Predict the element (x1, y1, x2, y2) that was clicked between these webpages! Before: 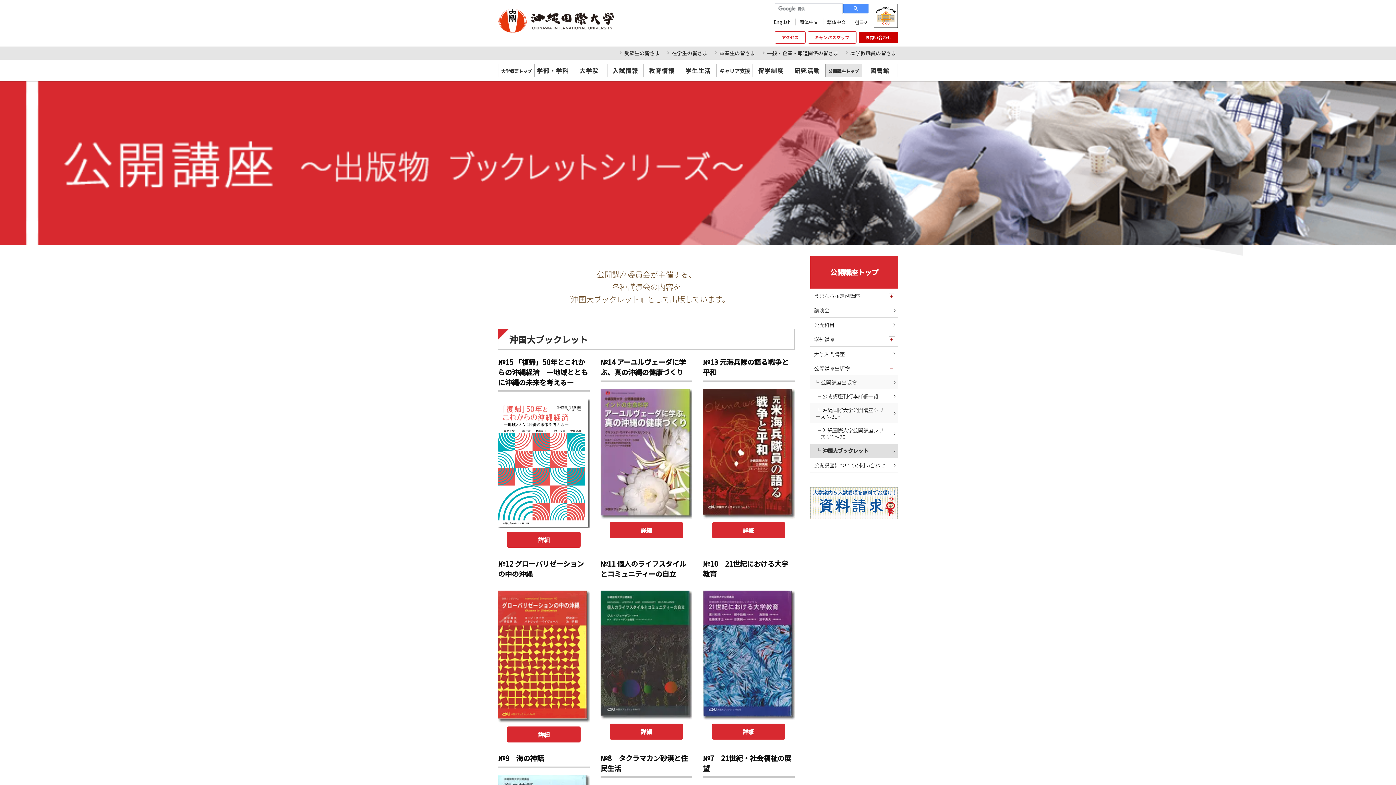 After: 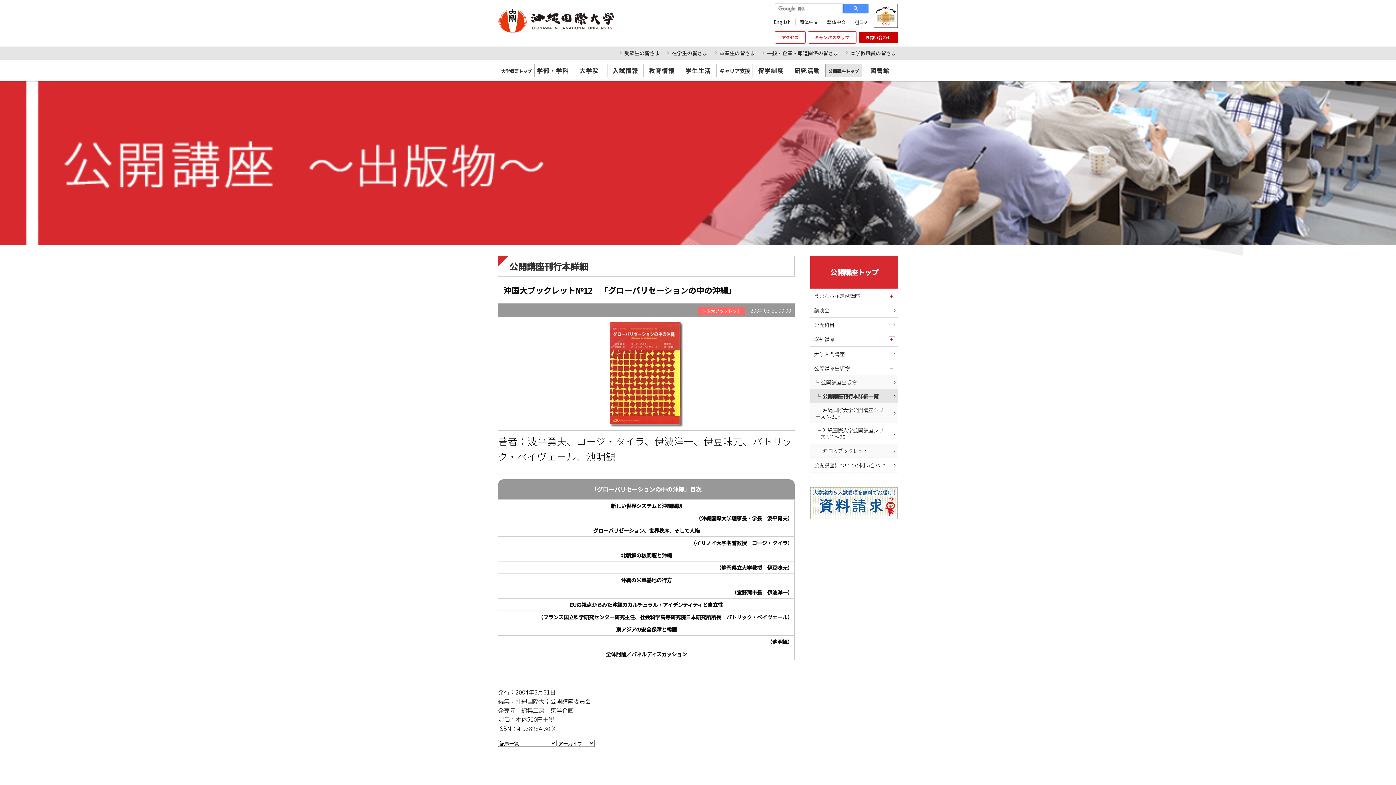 Action: bbox: (507, 726, 580, 742) label: 詳細